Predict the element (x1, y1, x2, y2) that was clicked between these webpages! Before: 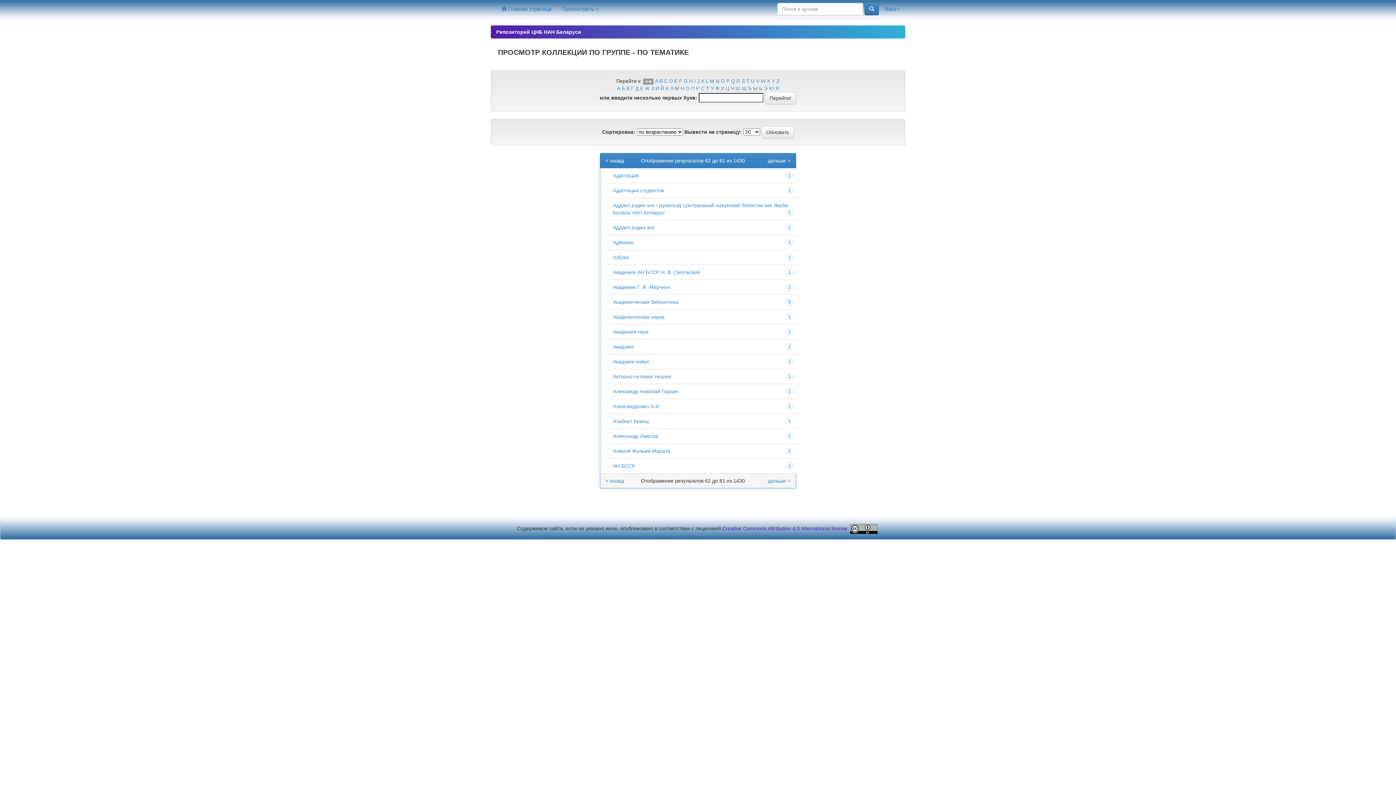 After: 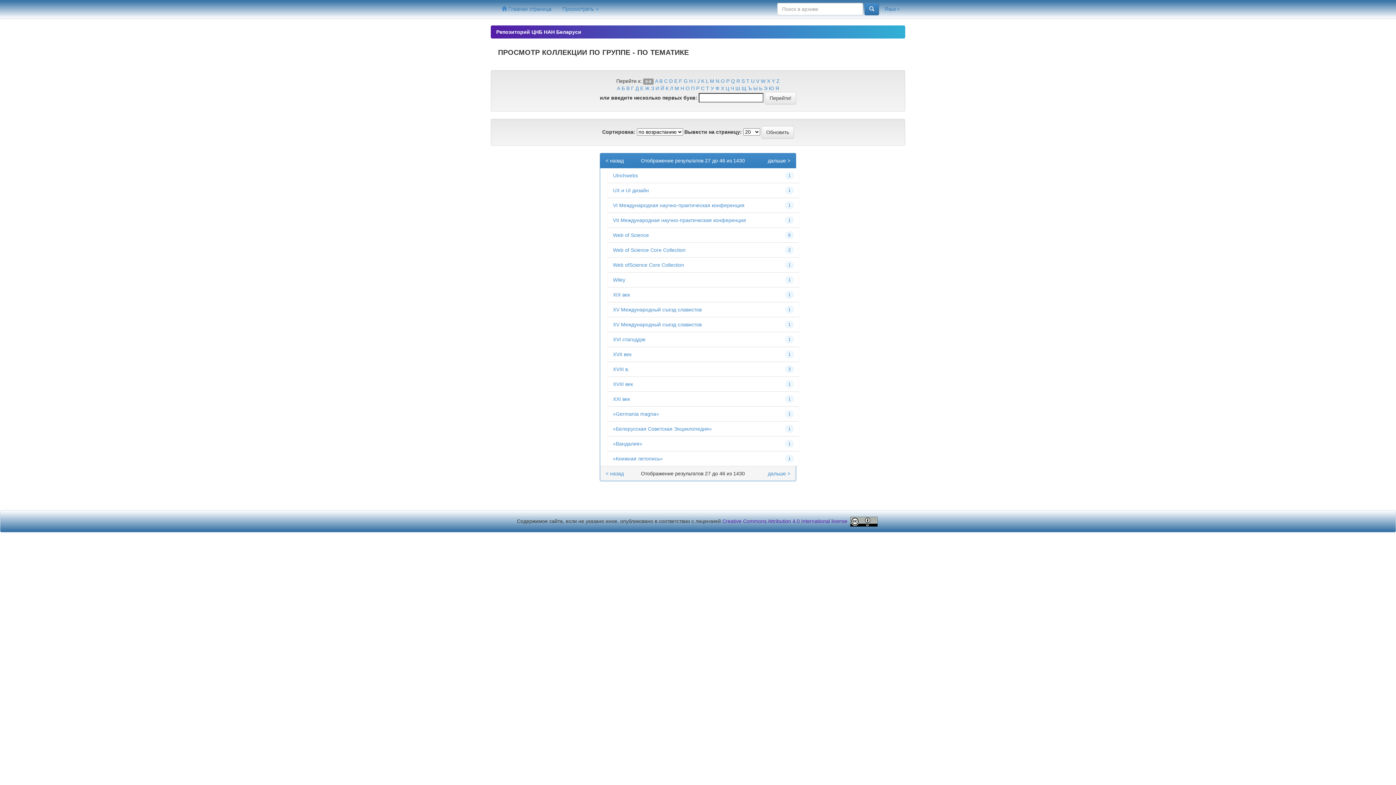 Action: bbox: (746, 78, 749, 84) label: T